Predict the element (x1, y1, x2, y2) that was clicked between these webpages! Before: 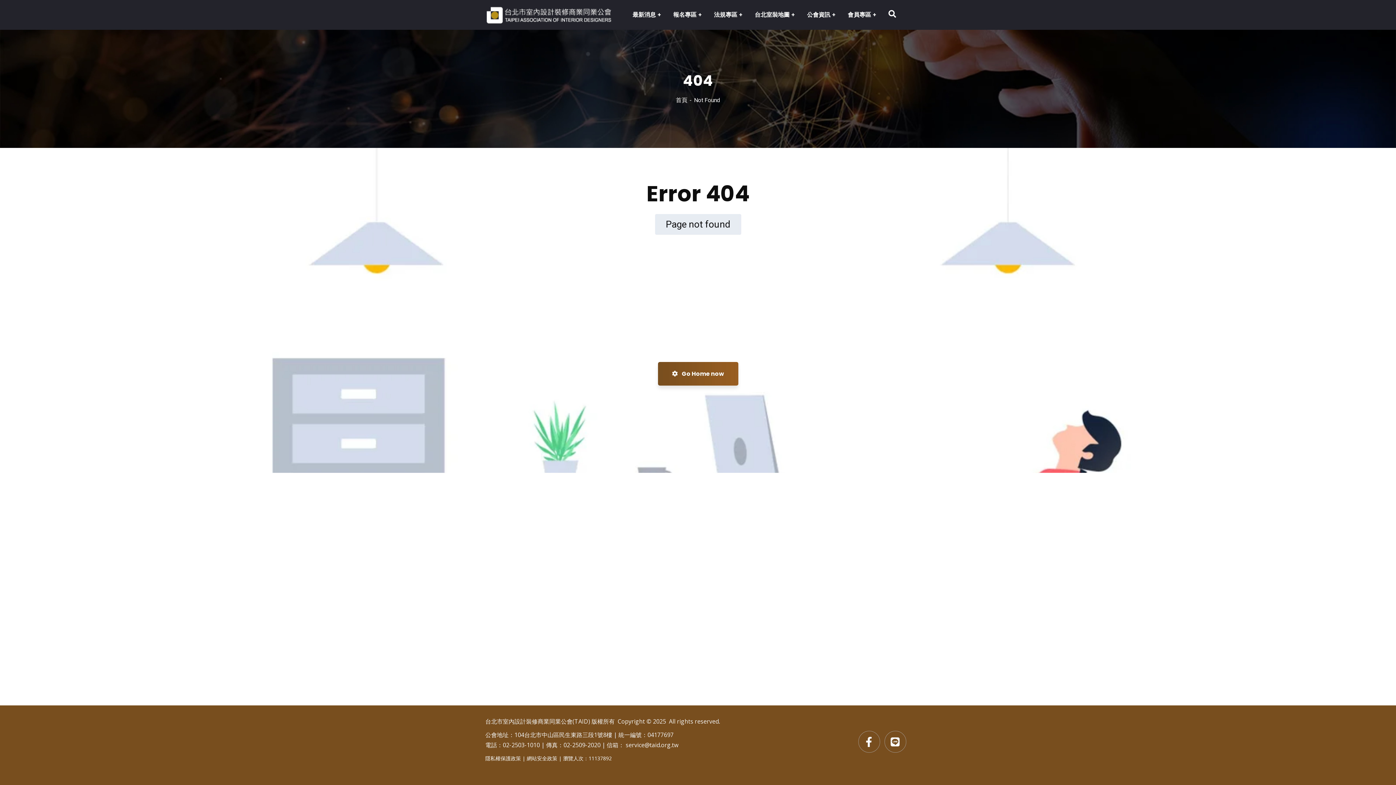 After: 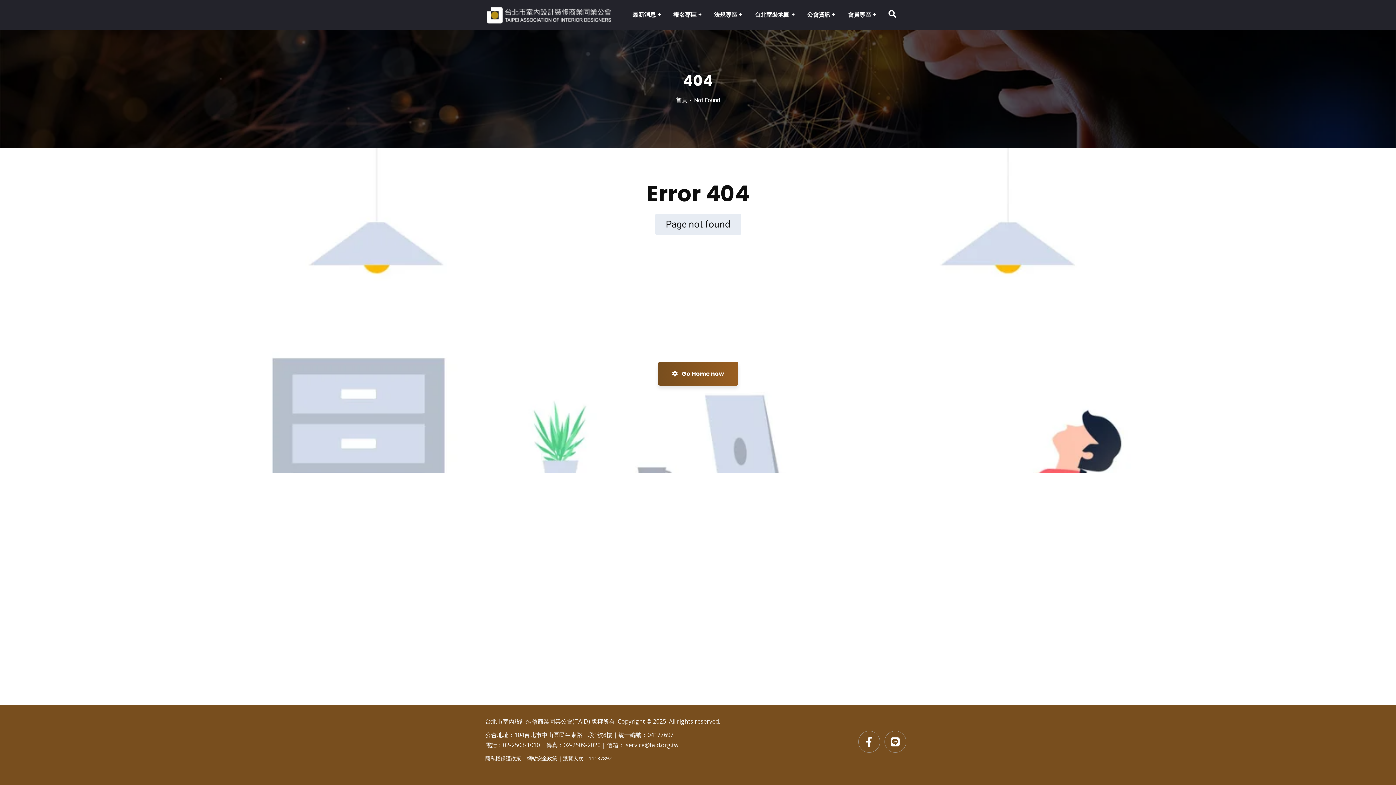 Action: bbox: (526, 755, 557, 762) label: 網站安全政策